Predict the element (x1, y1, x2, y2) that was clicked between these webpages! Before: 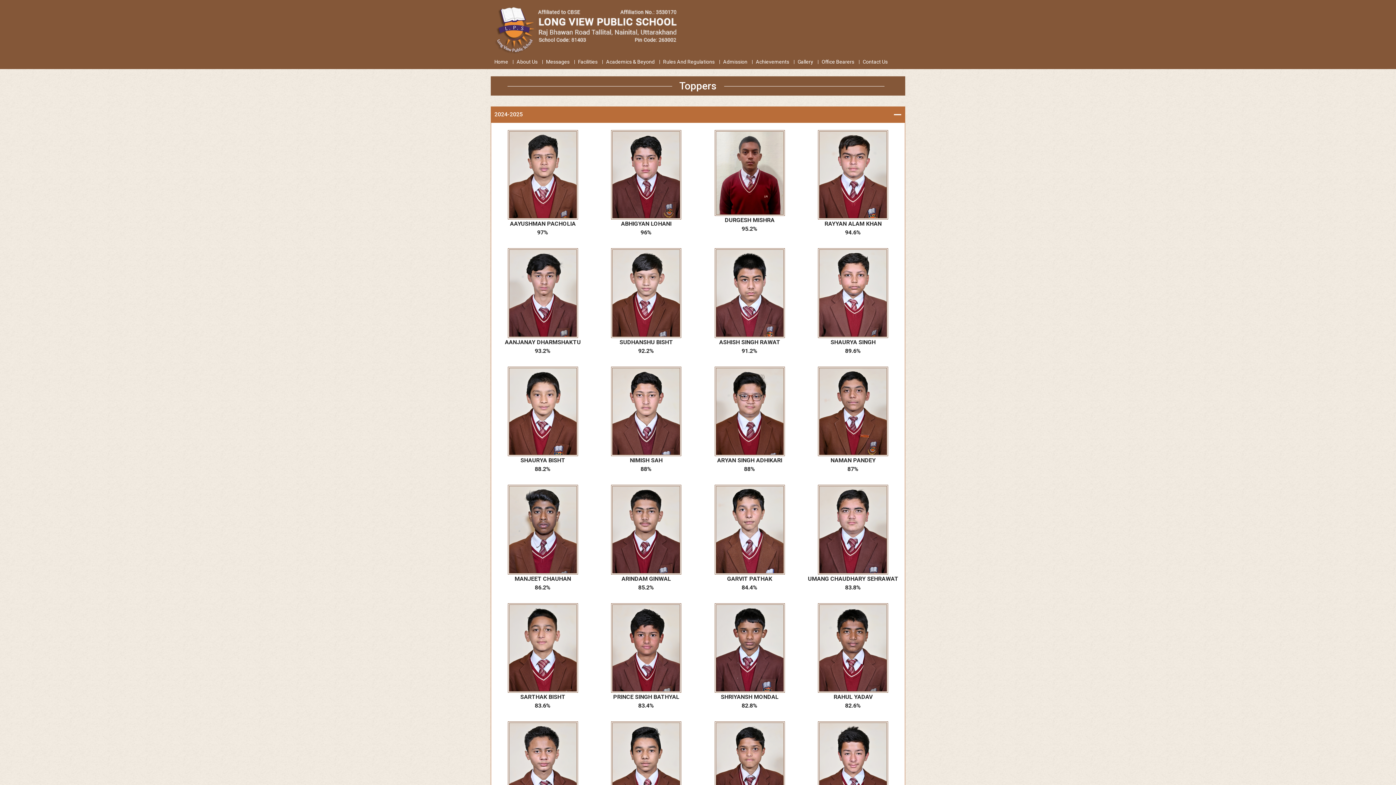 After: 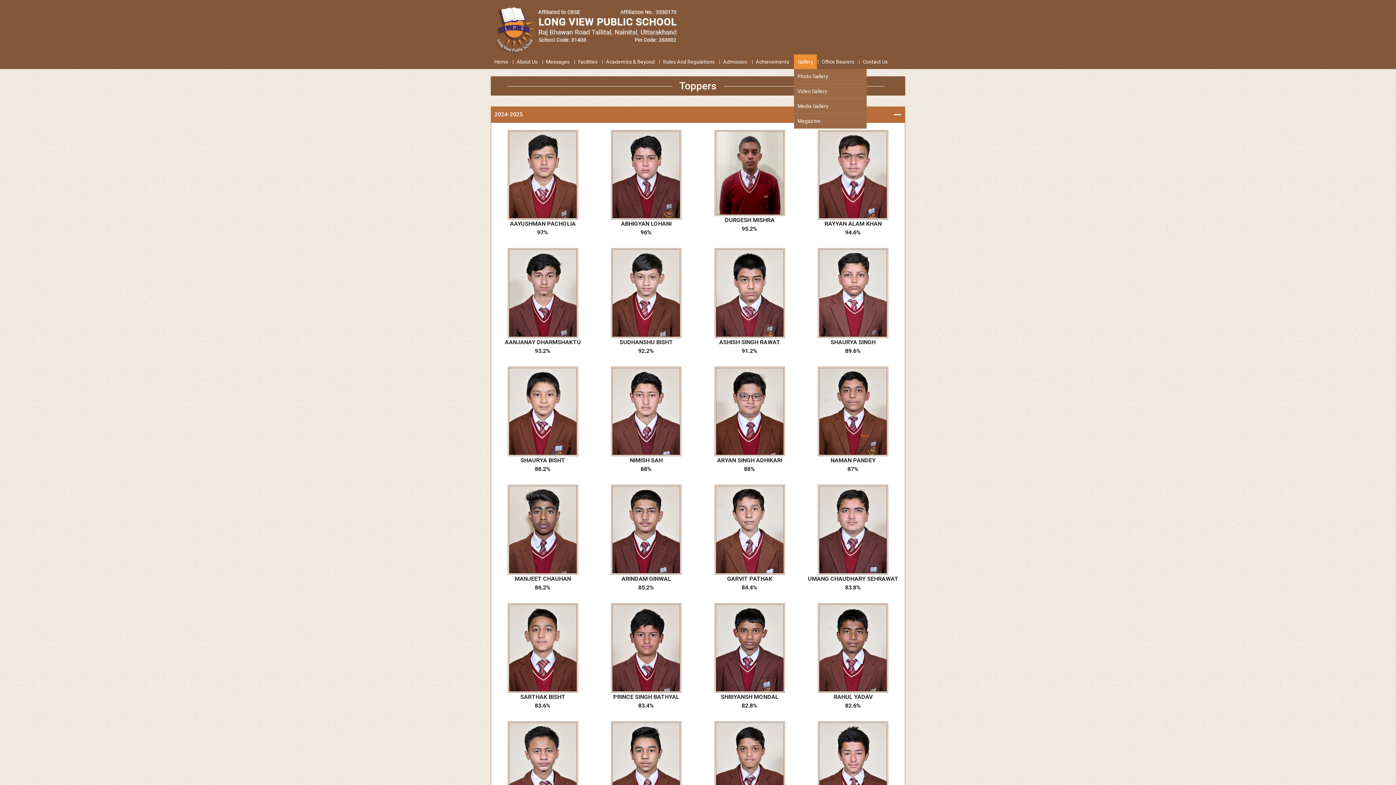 Action: label: Gallery bbox: (794, 54, 817, 69)